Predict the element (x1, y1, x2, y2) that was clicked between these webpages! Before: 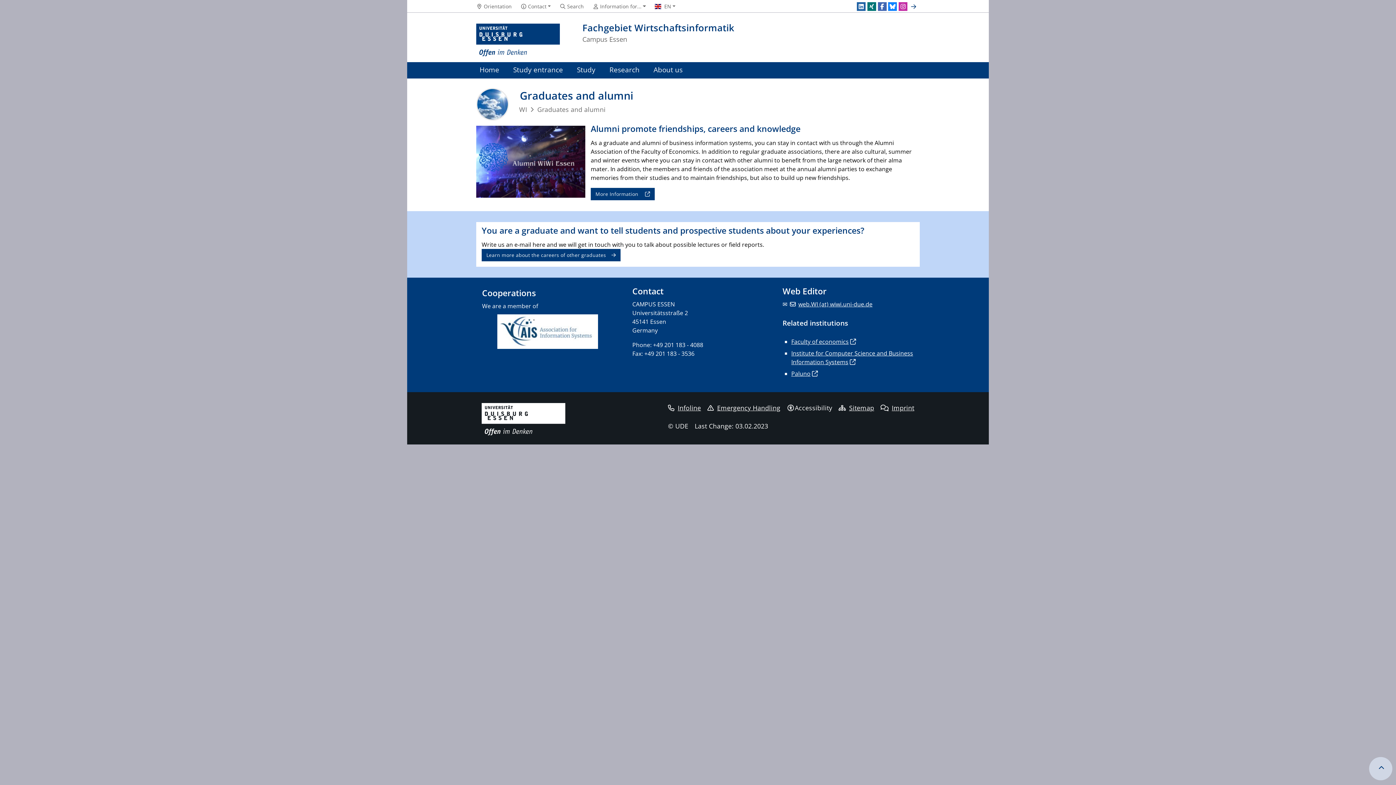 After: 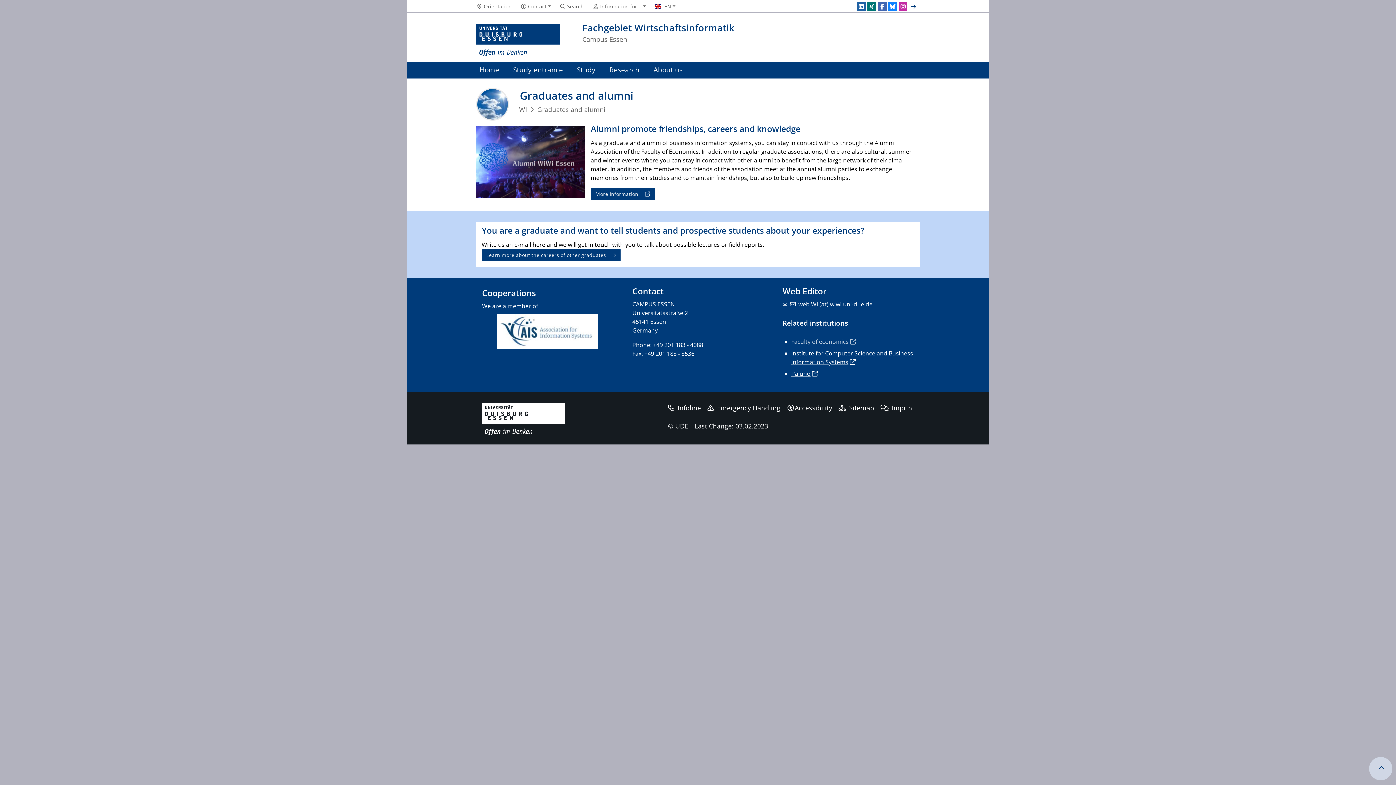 Action: label: Faculty of economics bbox: (791, 337, 856, 345)